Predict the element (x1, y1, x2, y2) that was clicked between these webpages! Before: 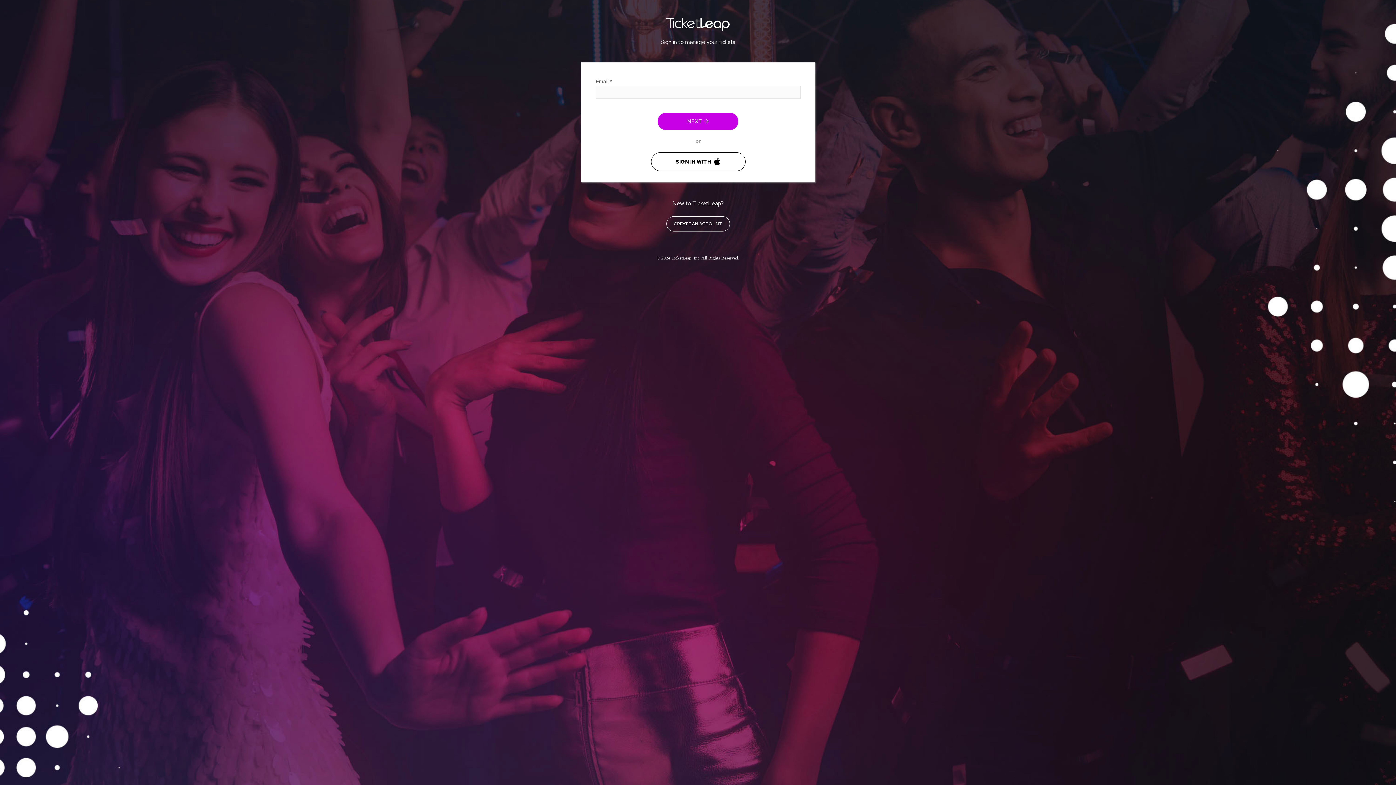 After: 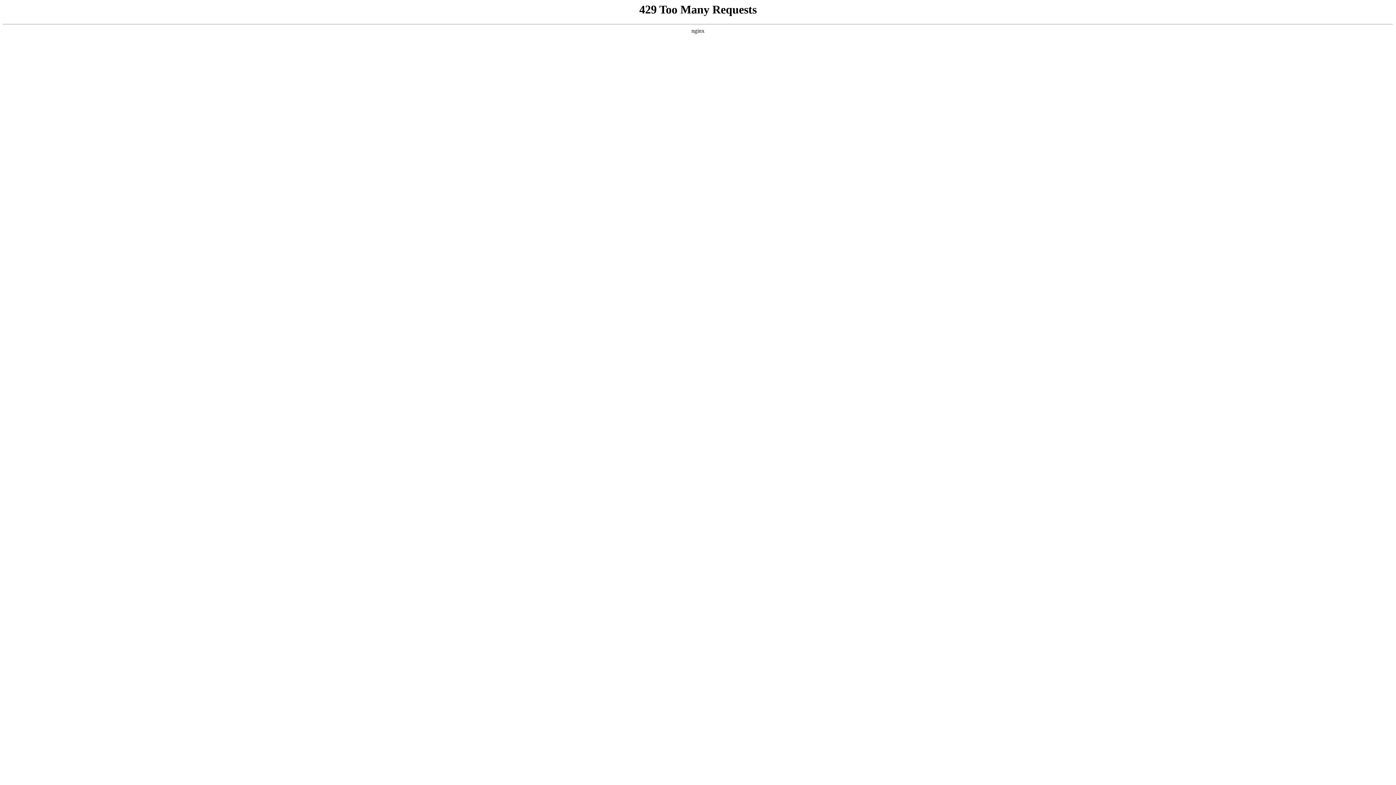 Action: bbox: (666, 23, 729, 33)